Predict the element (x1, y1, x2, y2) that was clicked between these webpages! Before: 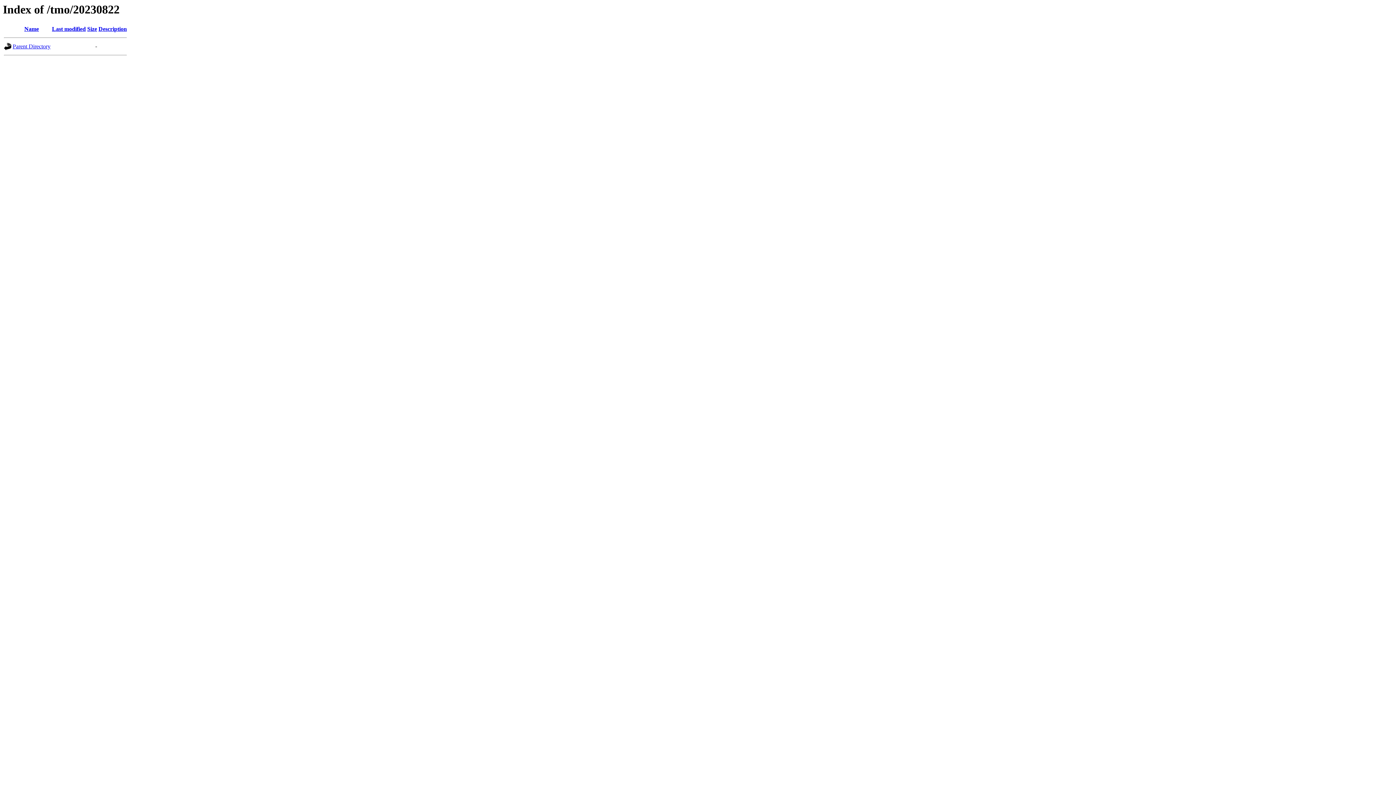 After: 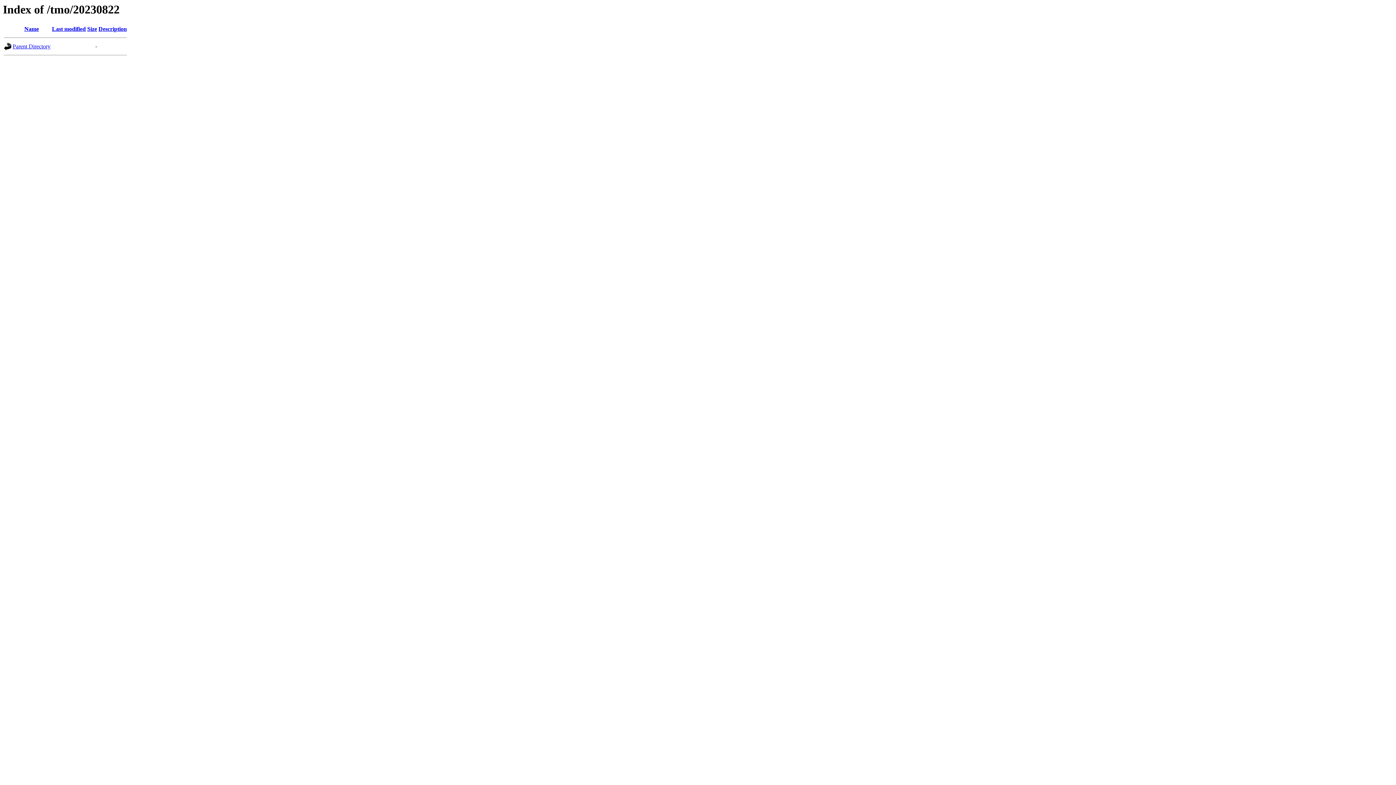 Action: label: Size bbox: (87, 25, 97, 32)